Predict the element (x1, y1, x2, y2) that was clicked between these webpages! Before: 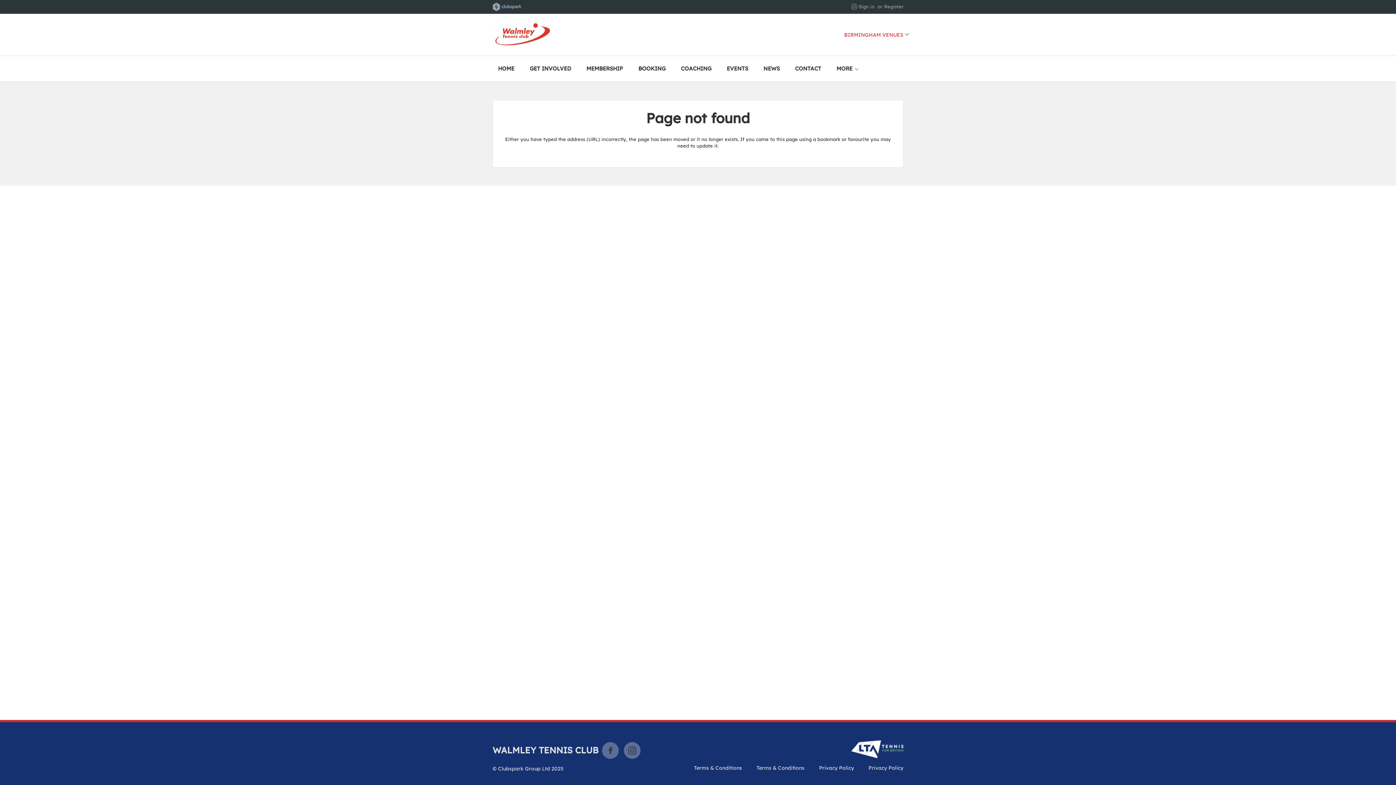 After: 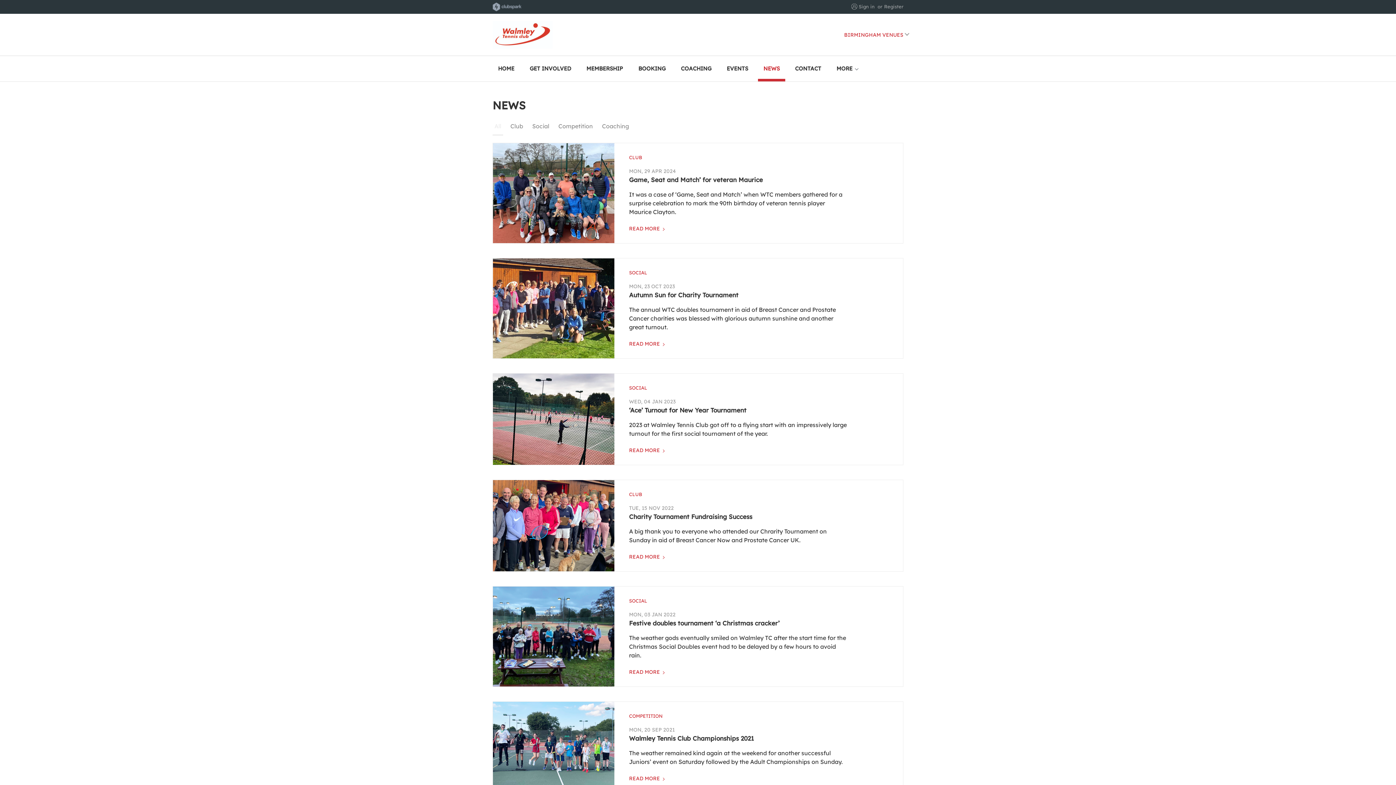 Action: label: NEWS bbox: (758, 56, 785, 81)